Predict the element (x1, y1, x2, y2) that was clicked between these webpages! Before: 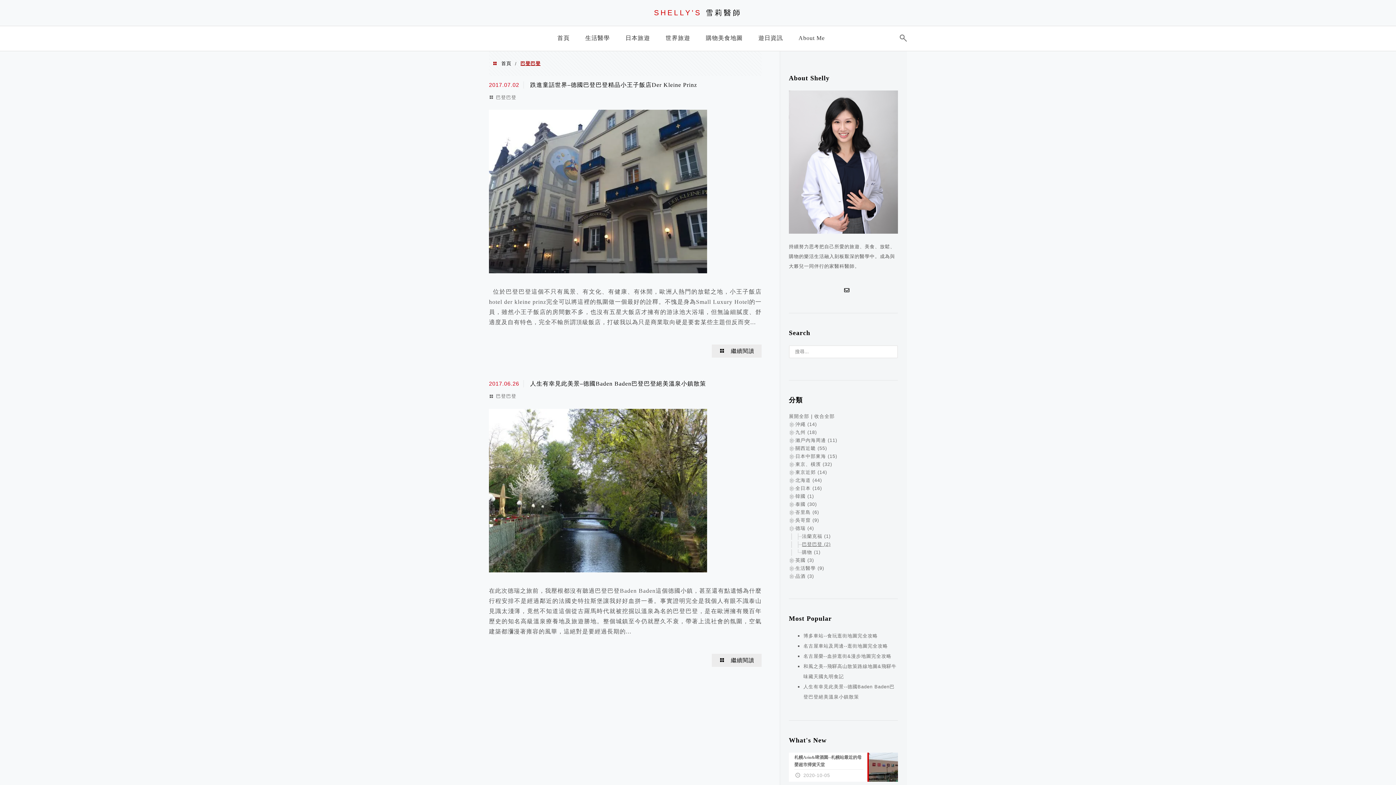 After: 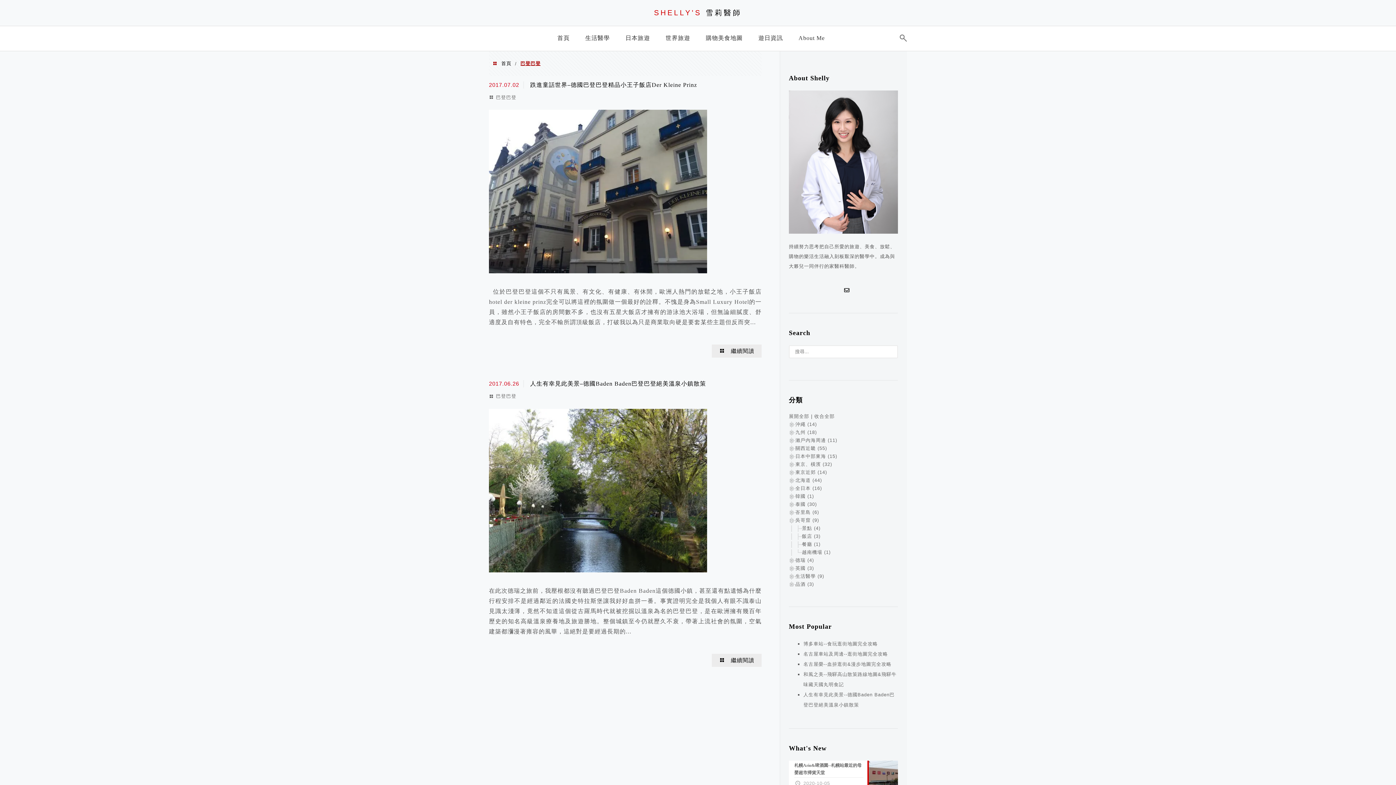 Action: label: 吳哥窟 (9) bbox: (795, 517, 819, 523)